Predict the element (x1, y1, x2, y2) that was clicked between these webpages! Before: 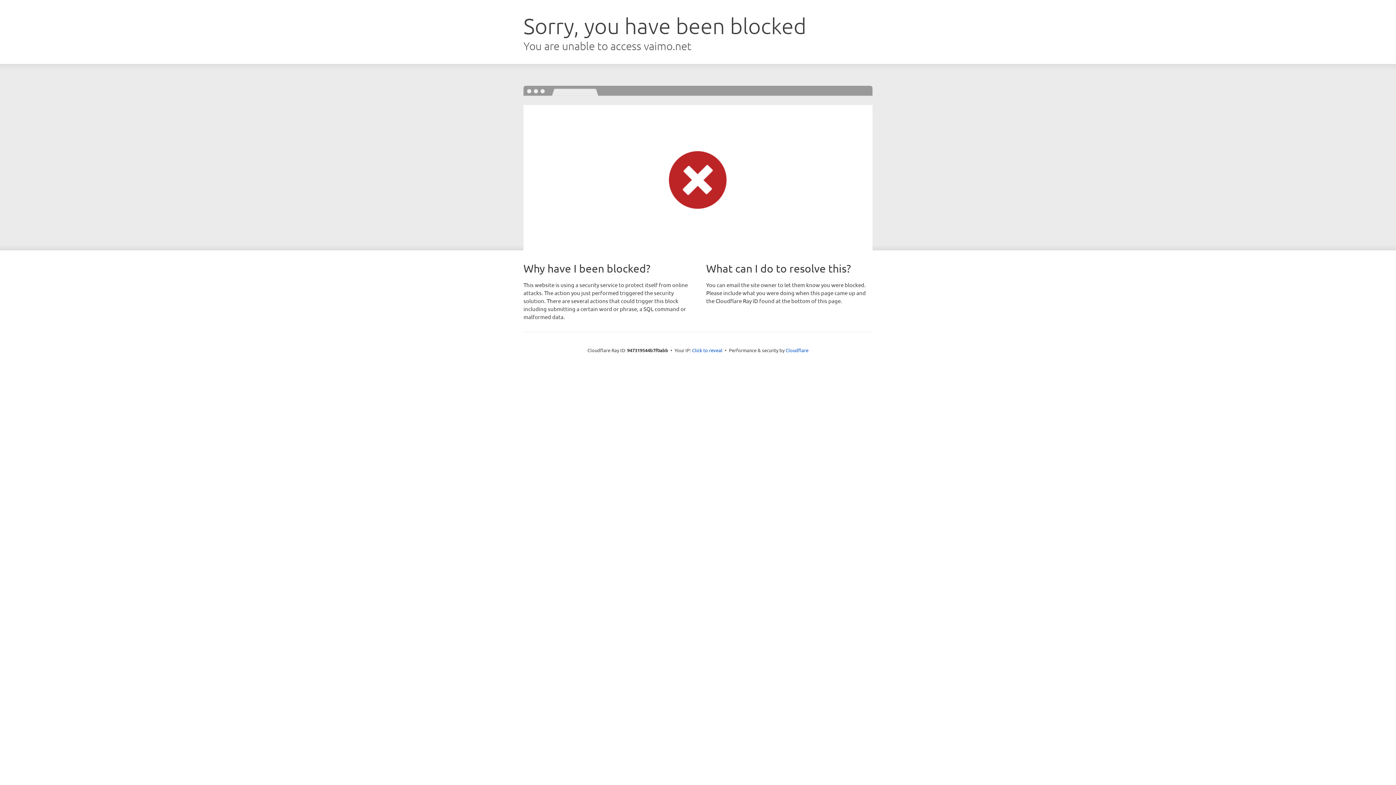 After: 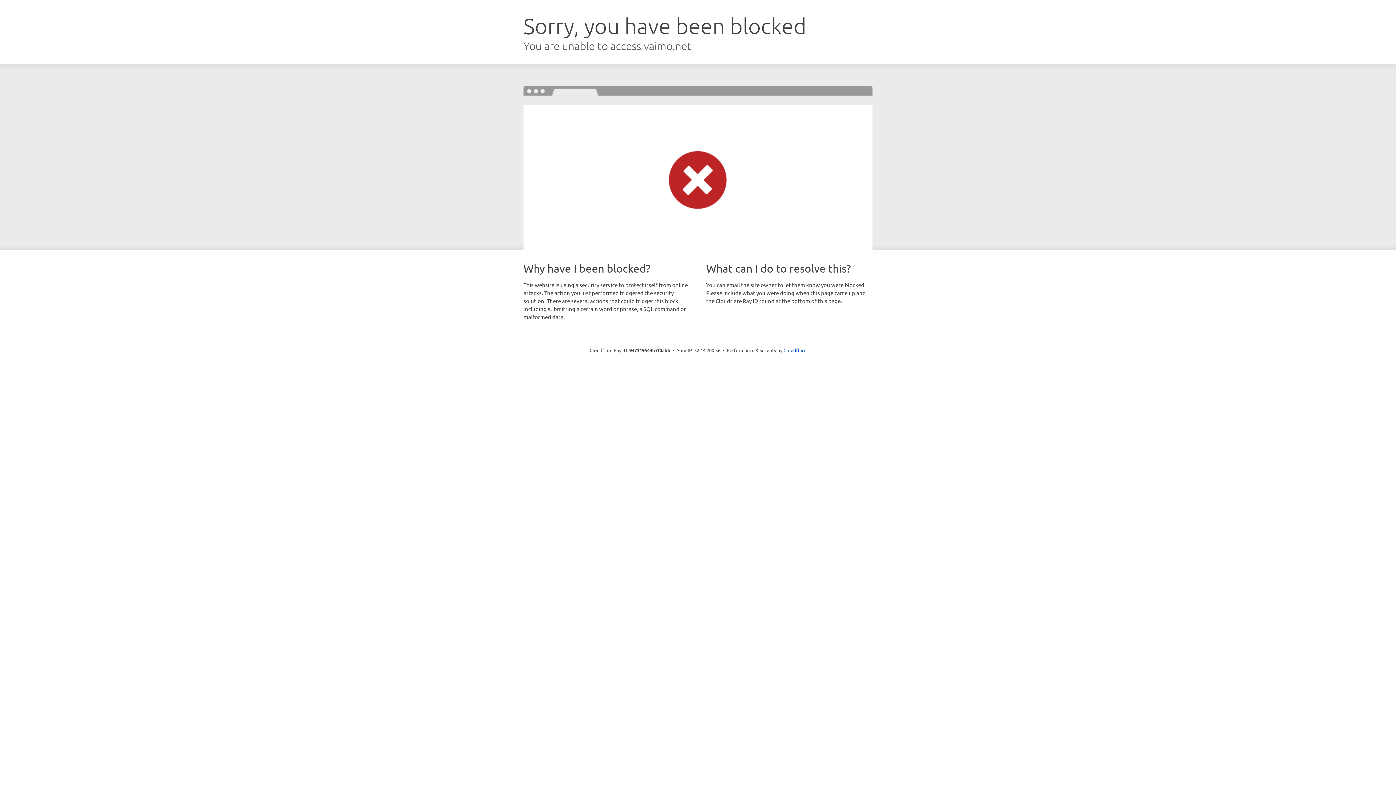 Action: label: Click to reveal bbox: (692, 346, 722, 353)